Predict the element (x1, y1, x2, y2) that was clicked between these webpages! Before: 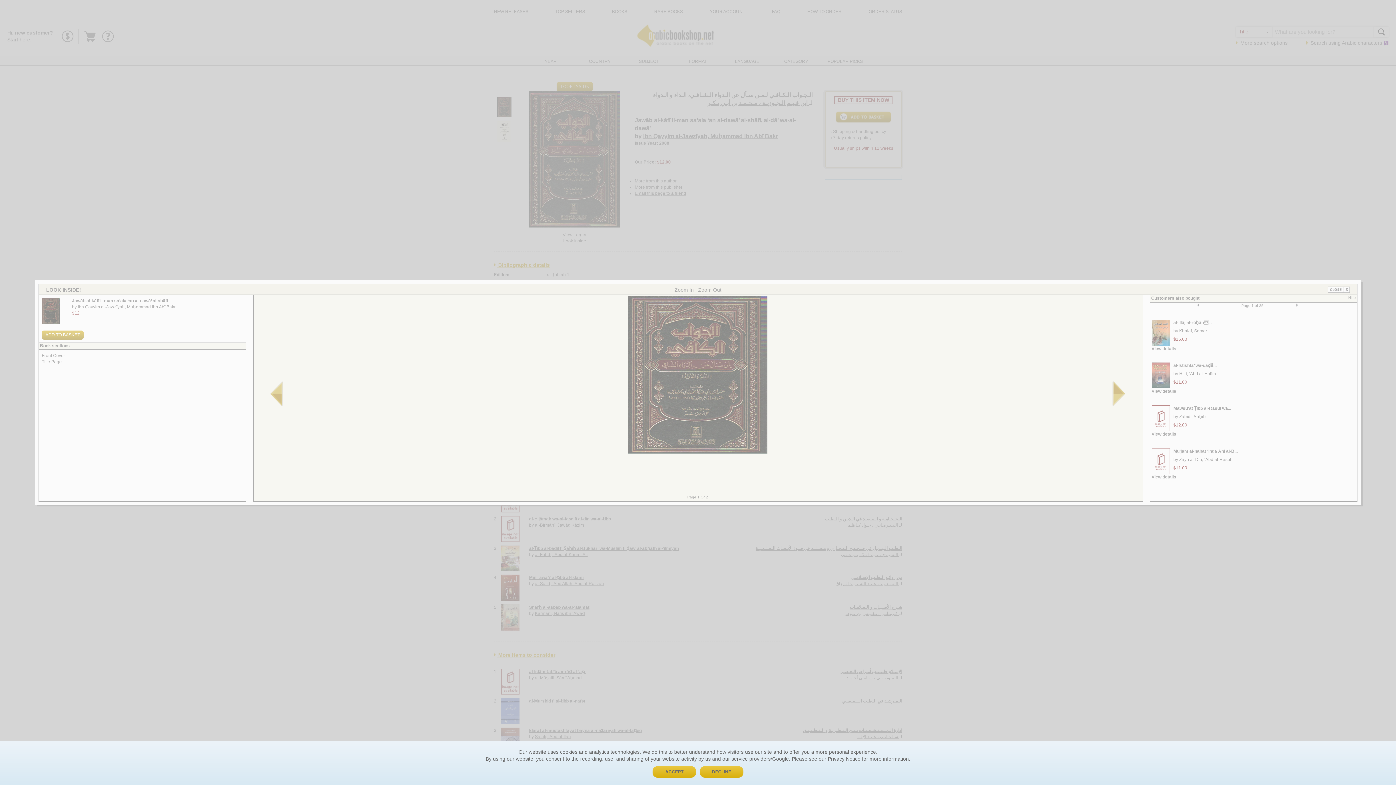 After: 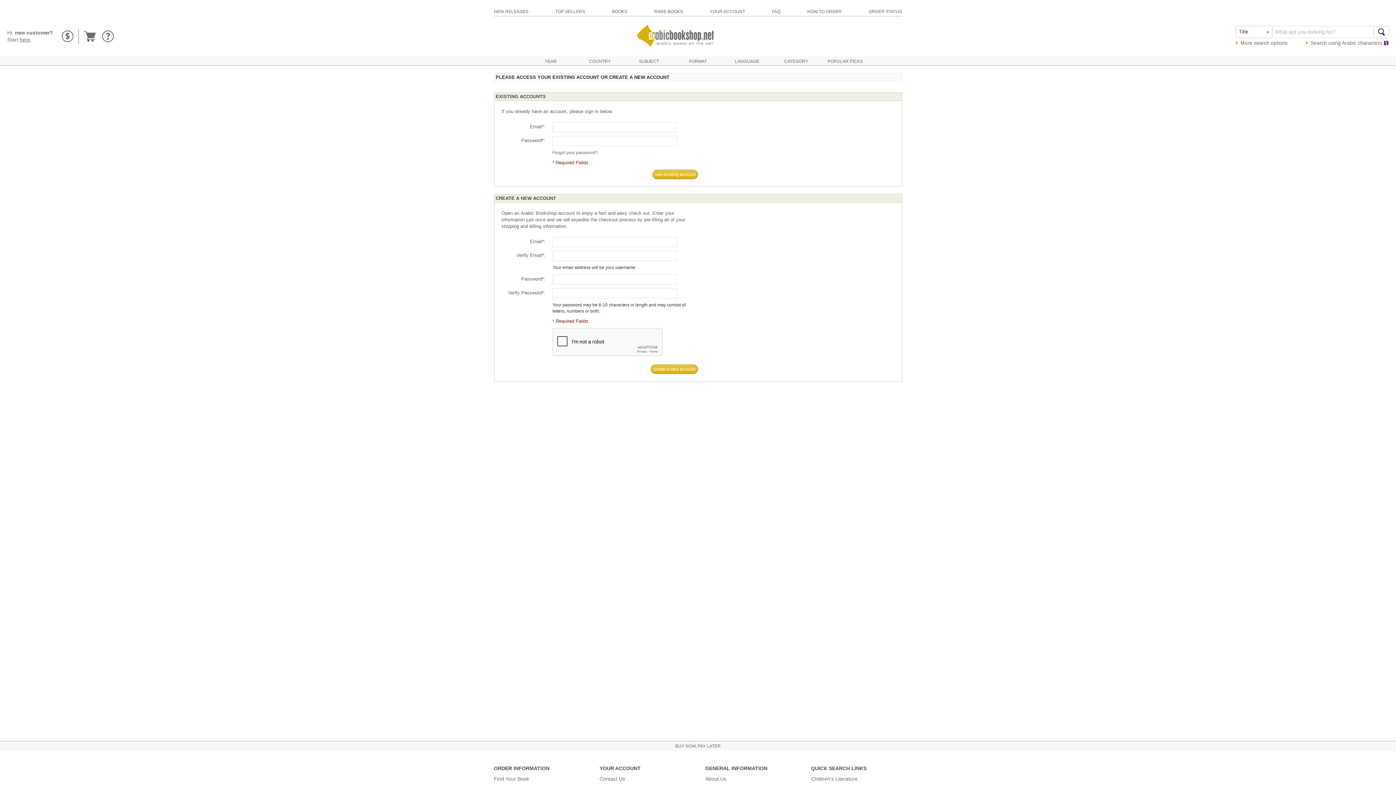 Action: bbox: (652, 766, 696, 778) label: ACCEPT